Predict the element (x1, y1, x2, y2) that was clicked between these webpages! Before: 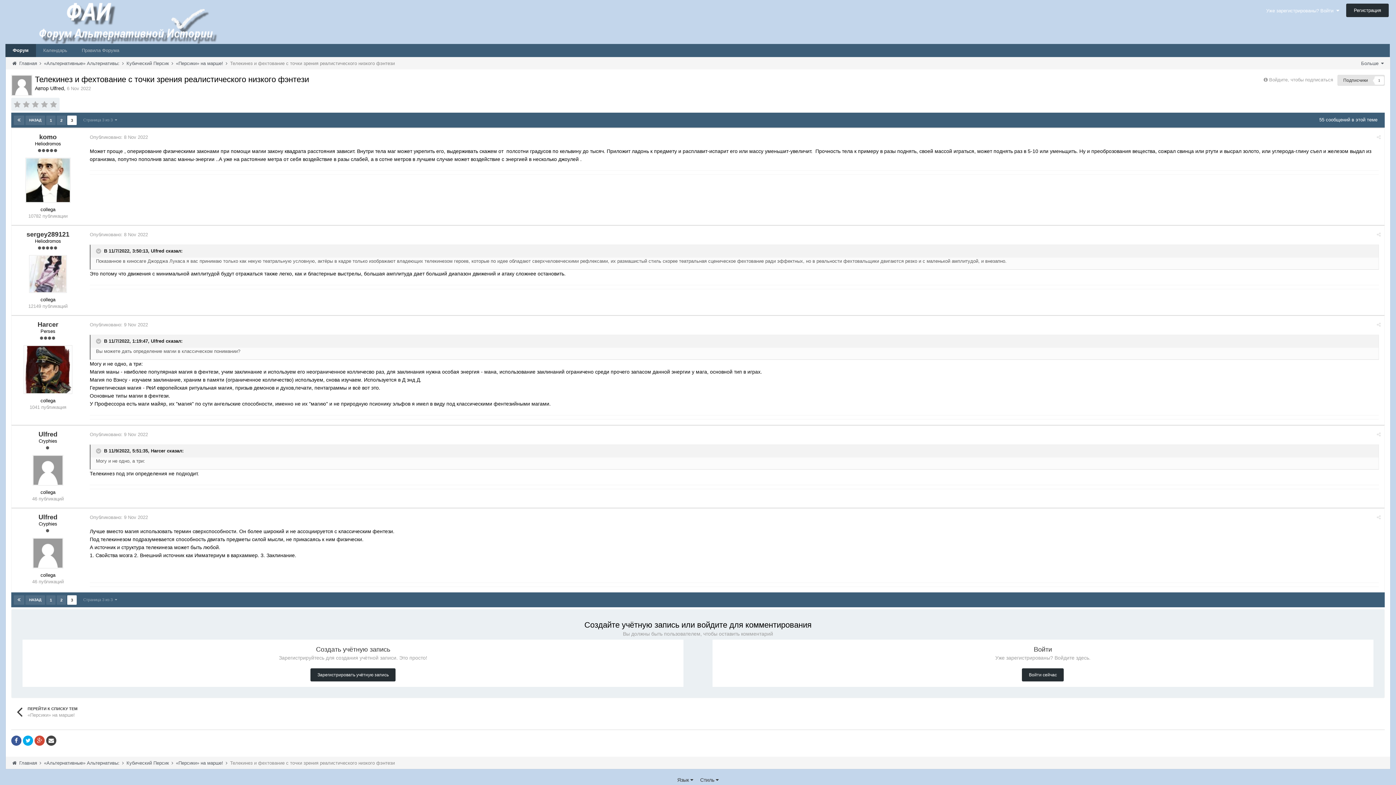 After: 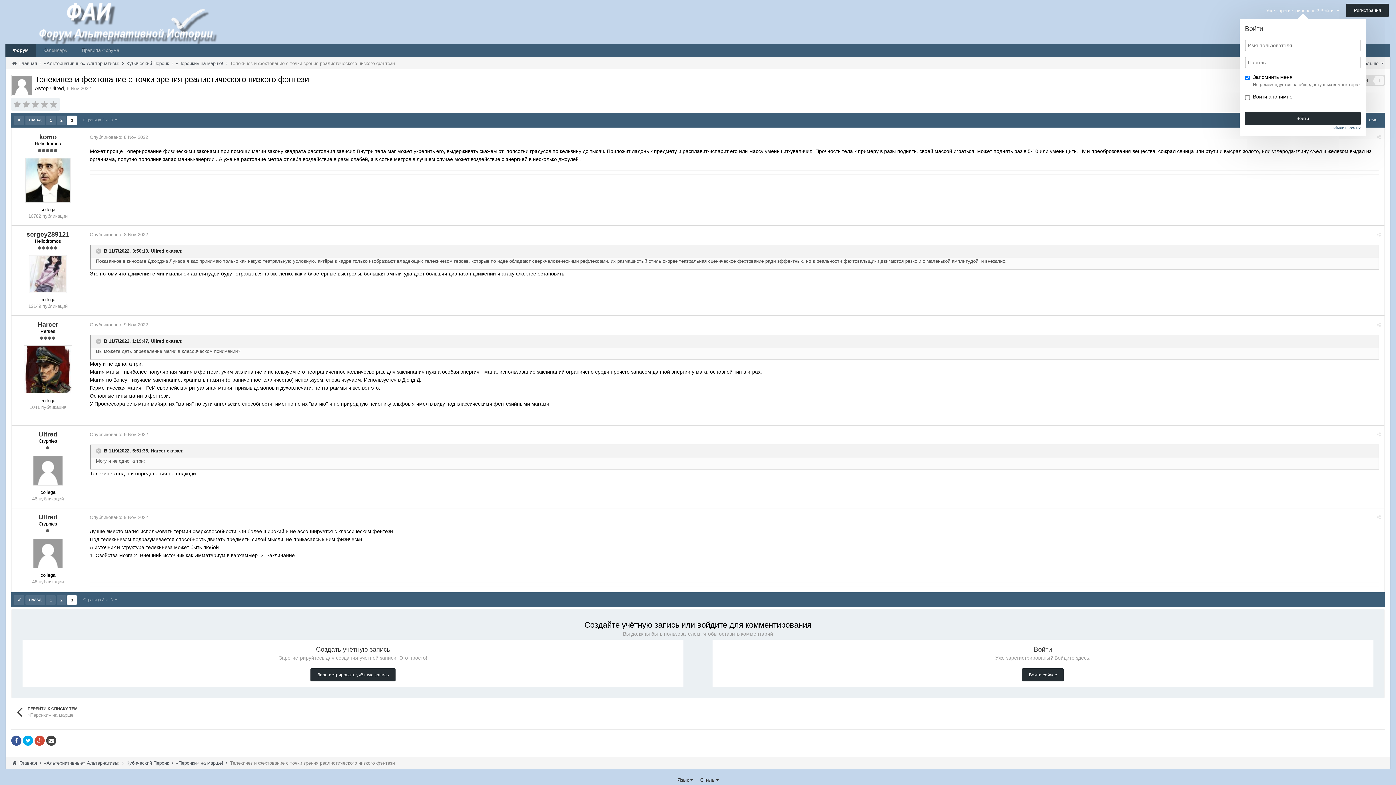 Action: bbox: (1266, 7, 1339, 13) label: Уже зарегистрированы? Войти  